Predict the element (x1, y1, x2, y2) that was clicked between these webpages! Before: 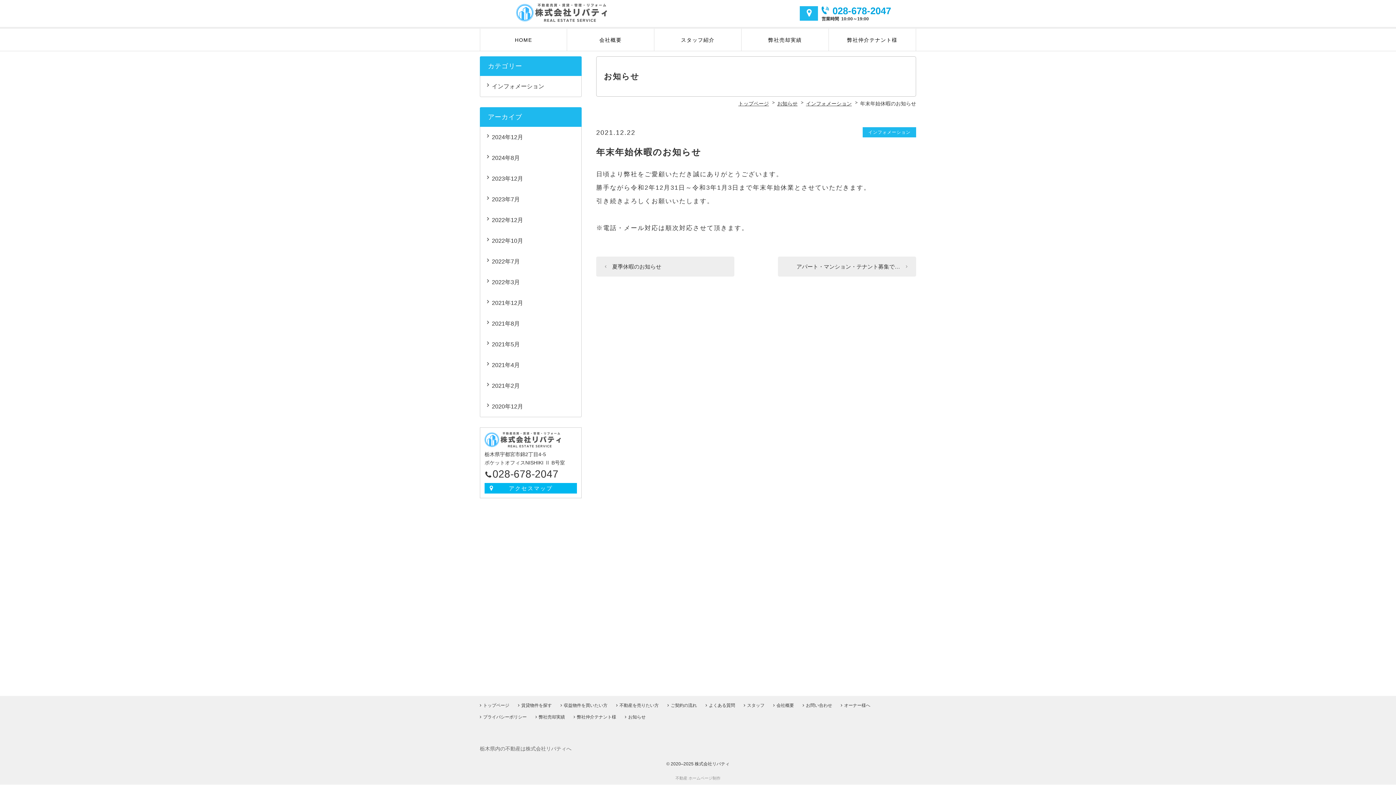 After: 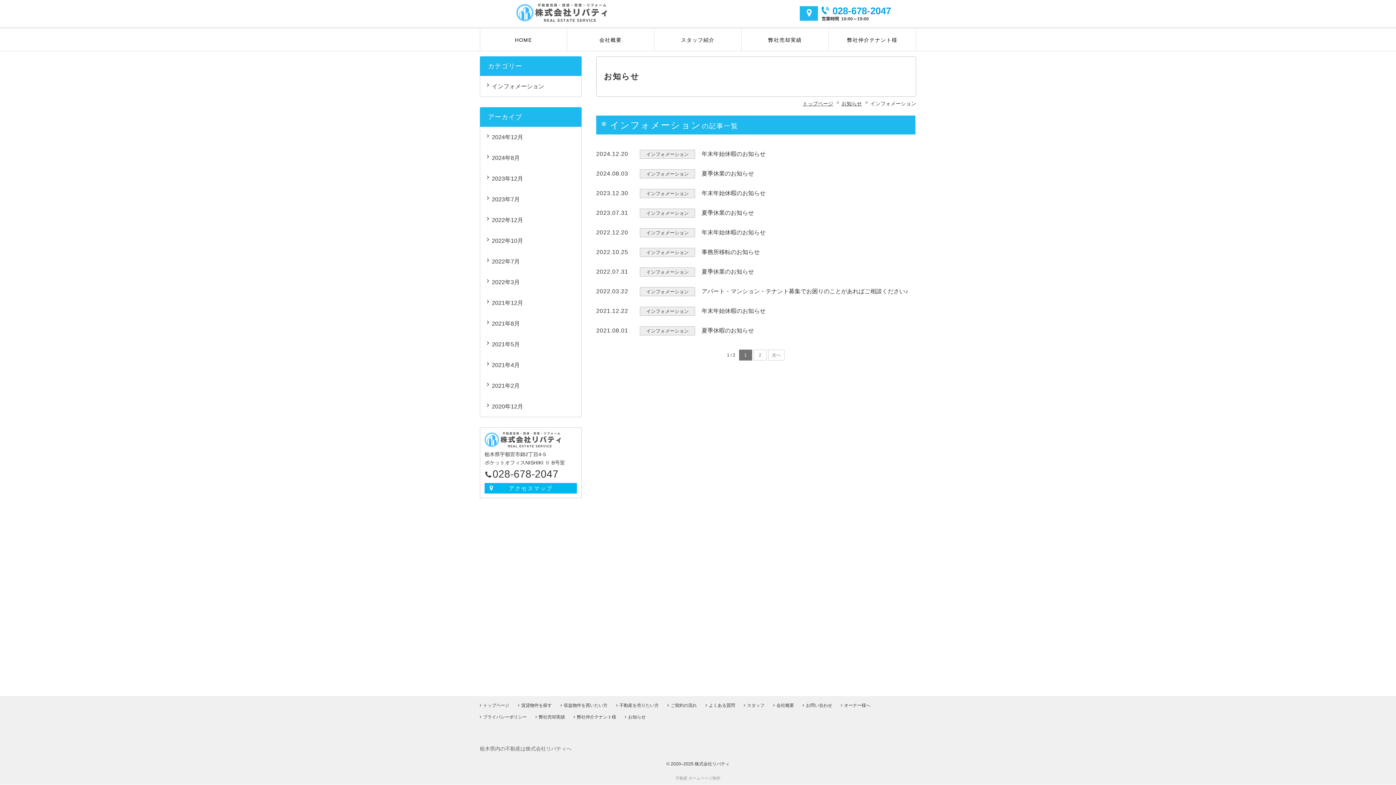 Action: label: インフォメーション bbox: (863, 127, 916, 137)